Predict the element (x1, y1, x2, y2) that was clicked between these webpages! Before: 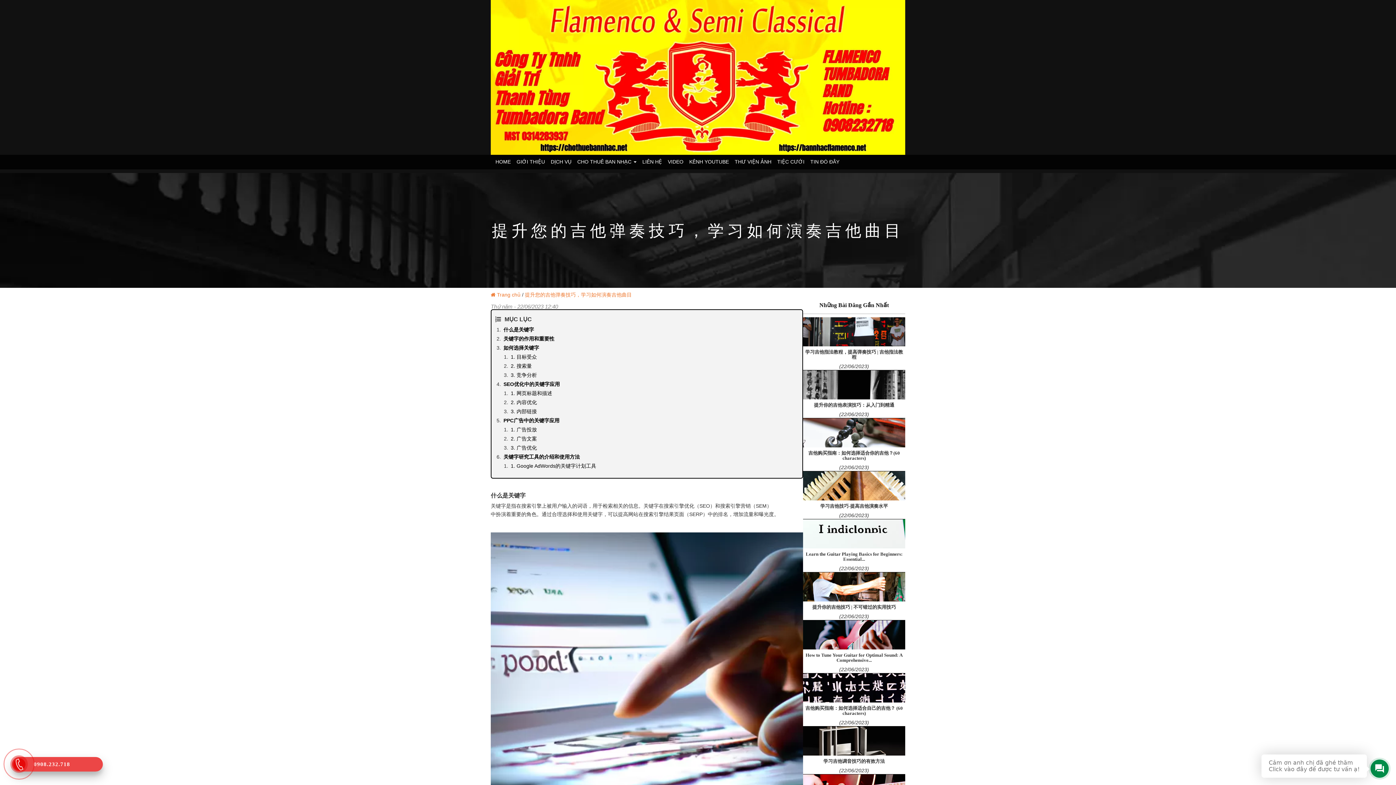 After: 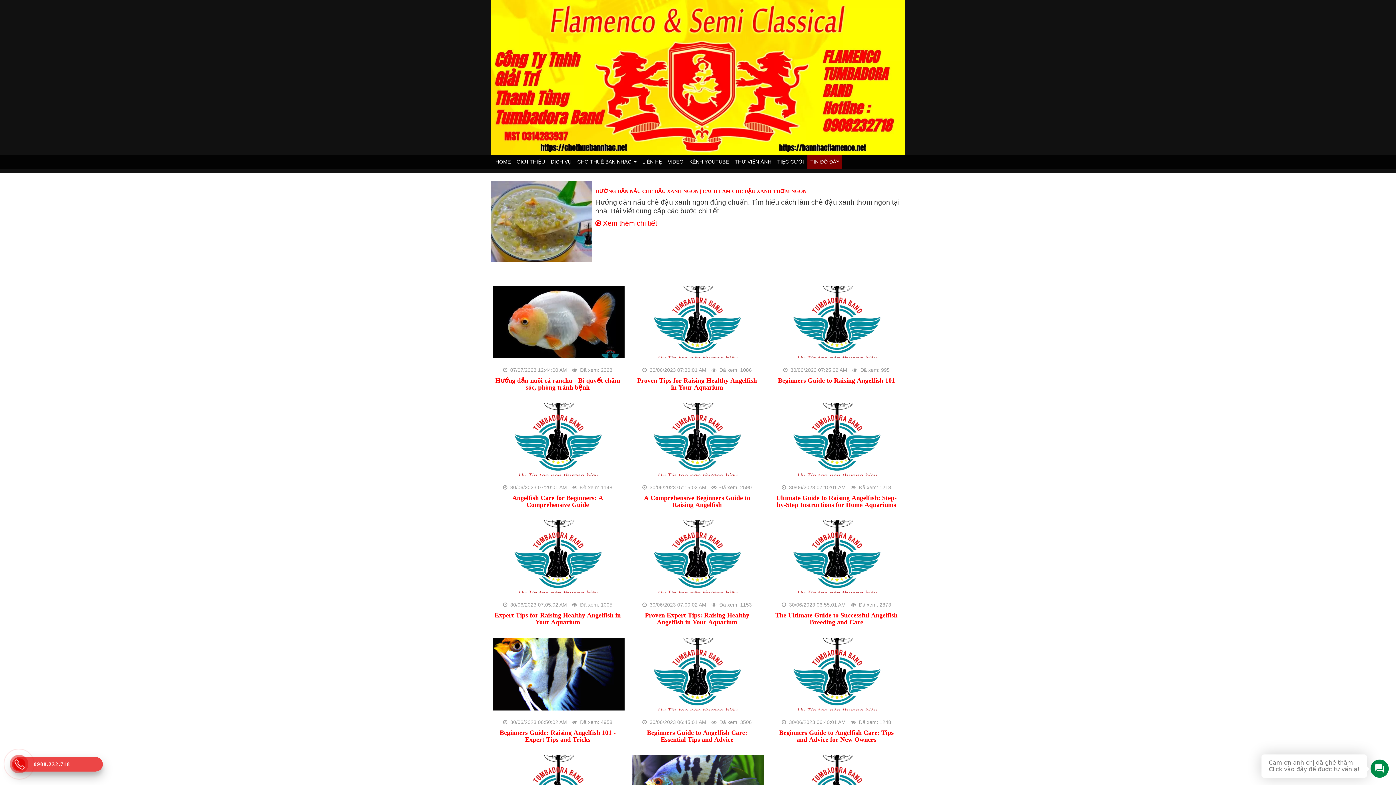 Action: bbox: (807, 154, 842, 168) label: TIN ĐÓ ĐÂY